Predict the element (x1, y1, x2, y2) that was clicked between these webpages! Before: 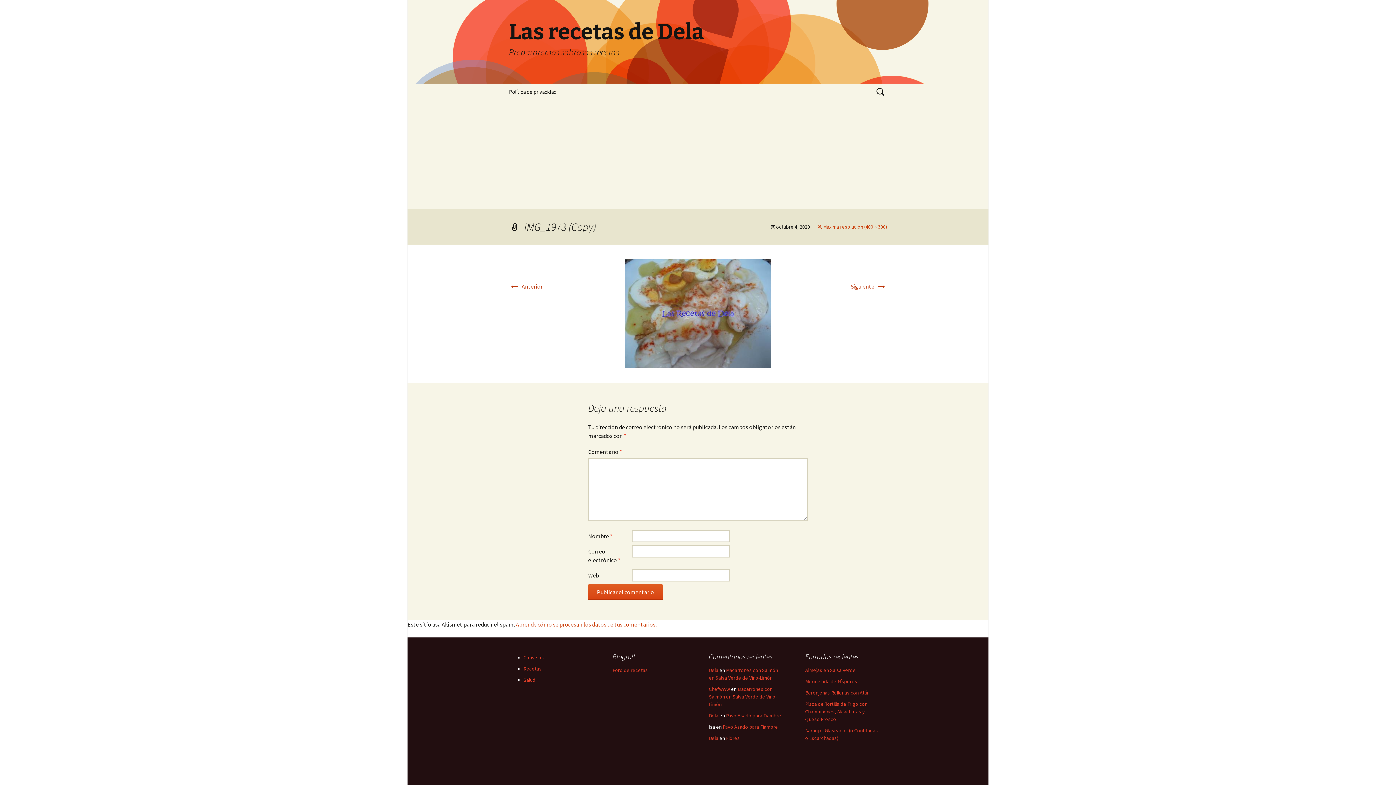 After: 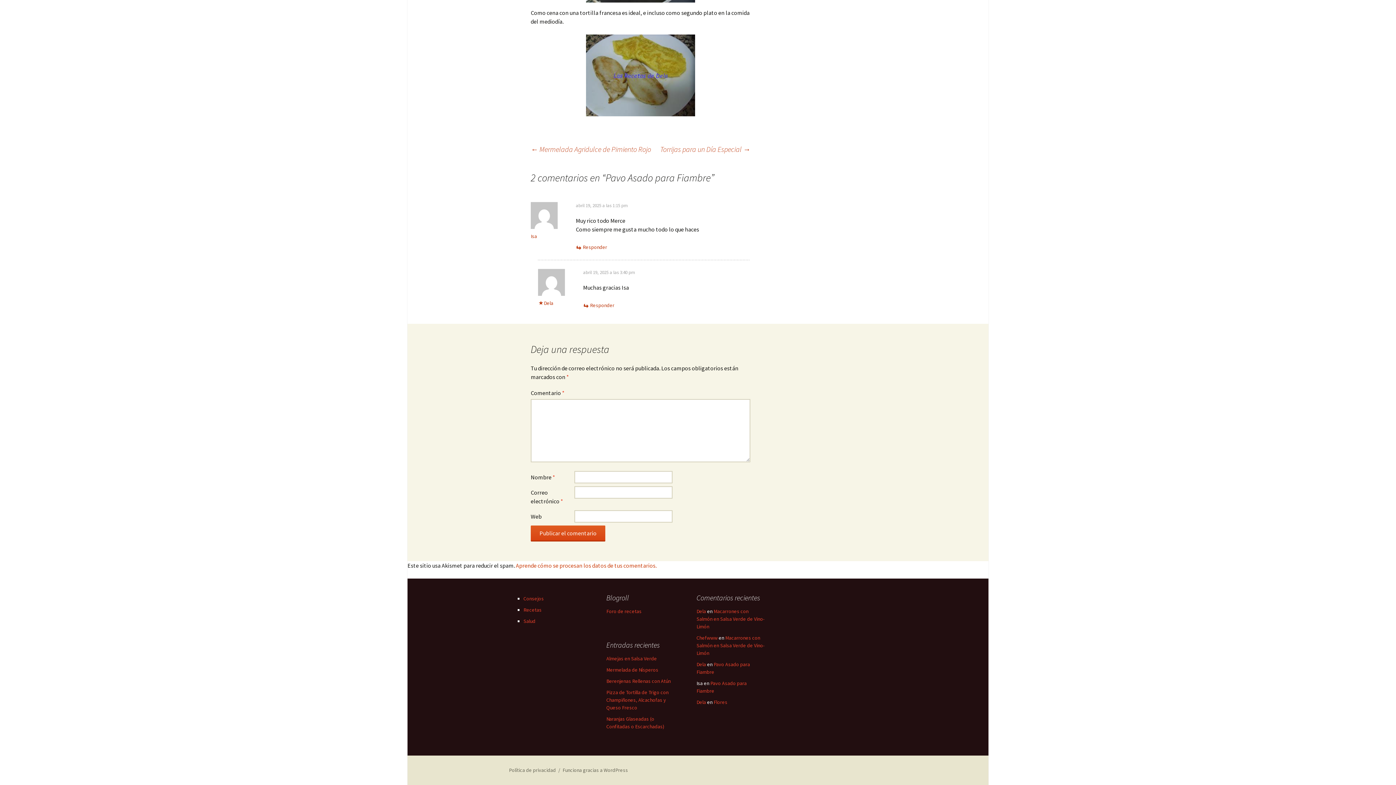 Action: bbox: (722, 724, 778, 730) label: Pavo Asado para Fiambre